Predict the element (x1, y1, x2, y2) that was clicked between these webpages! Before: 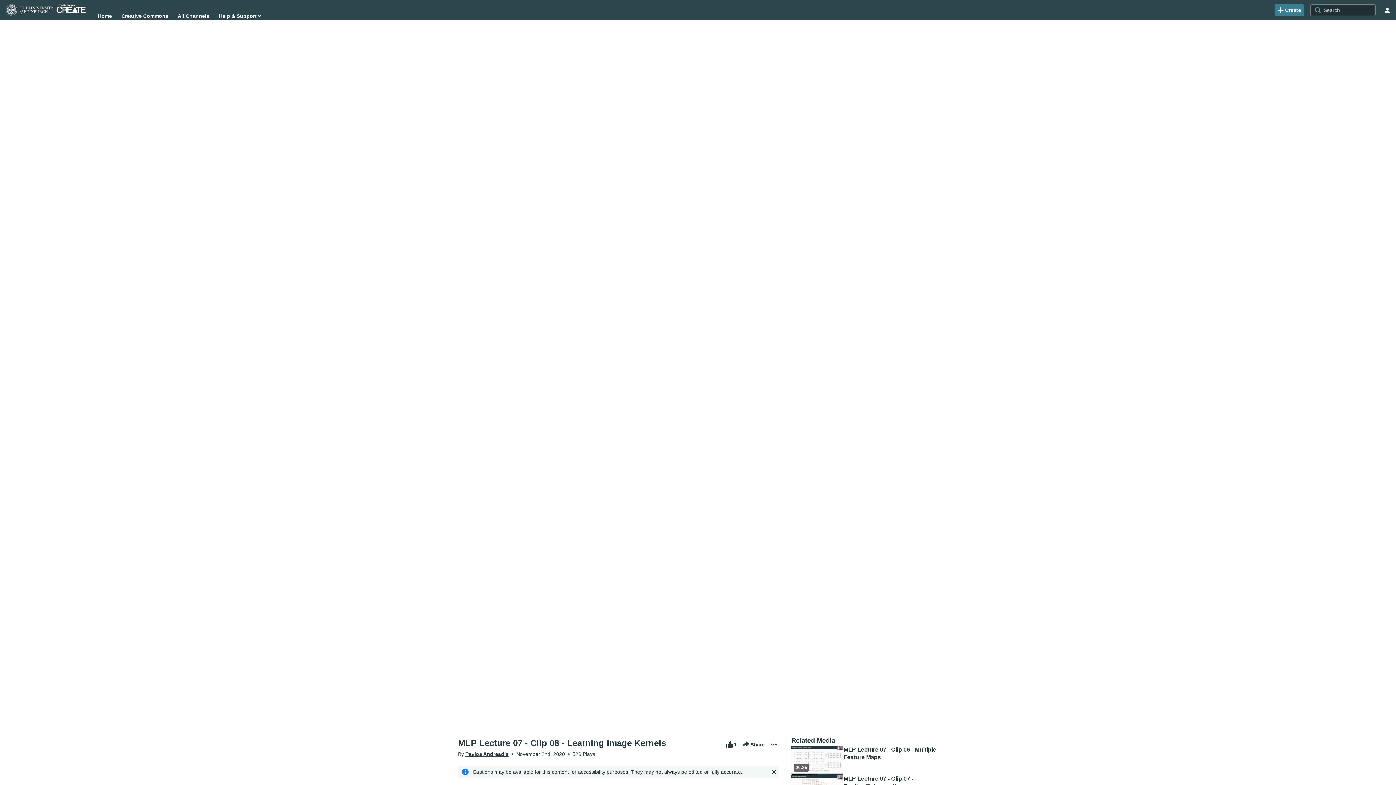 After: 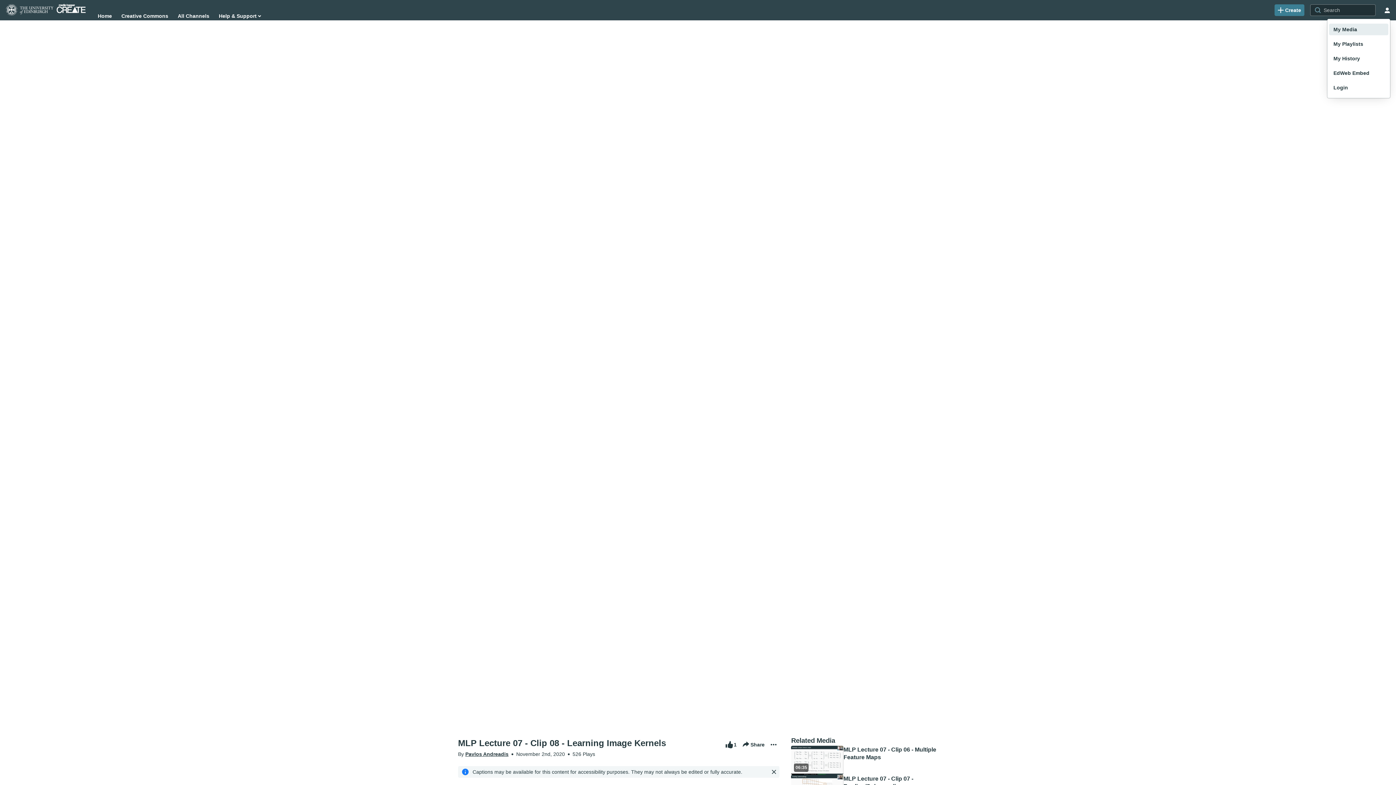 Action: bbox: (1381, 4, 1393, 16) label: user menu